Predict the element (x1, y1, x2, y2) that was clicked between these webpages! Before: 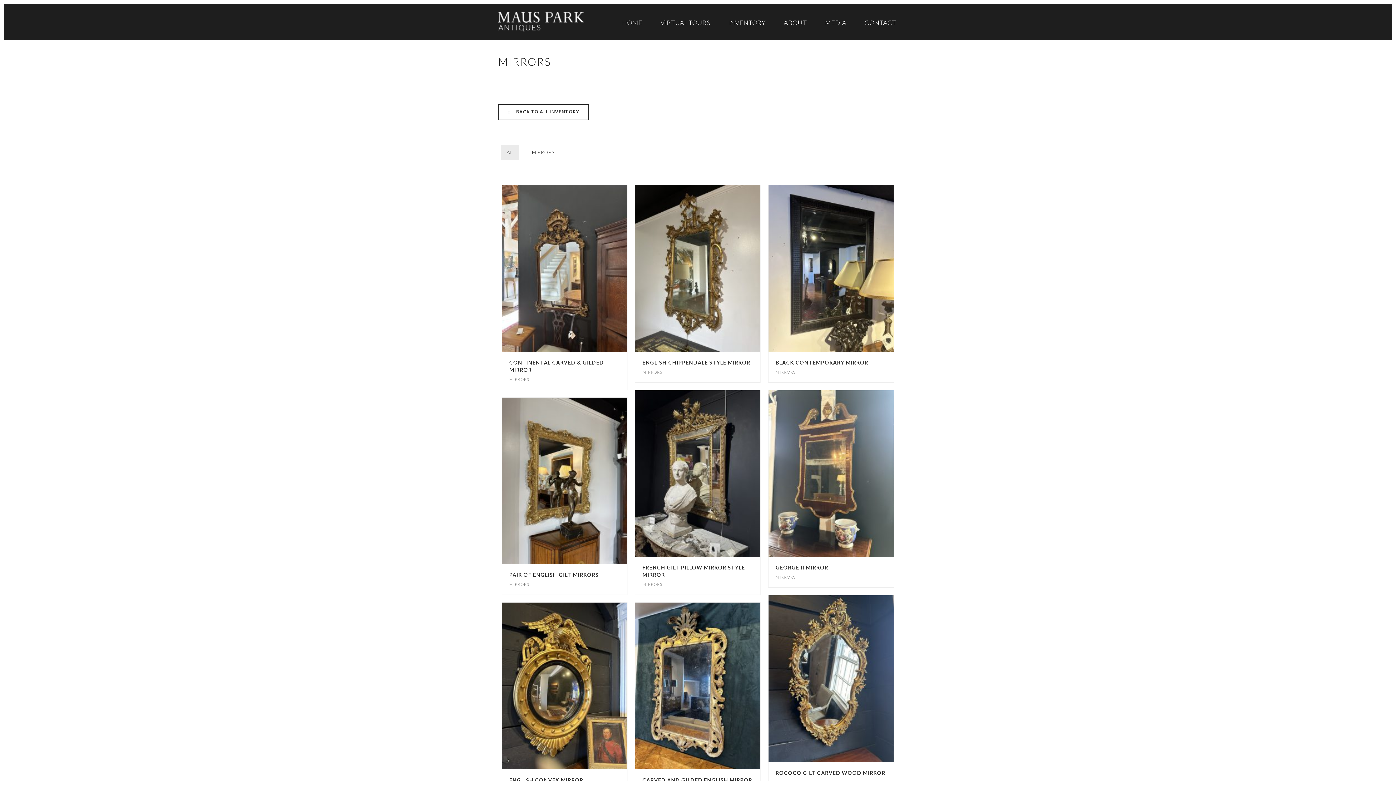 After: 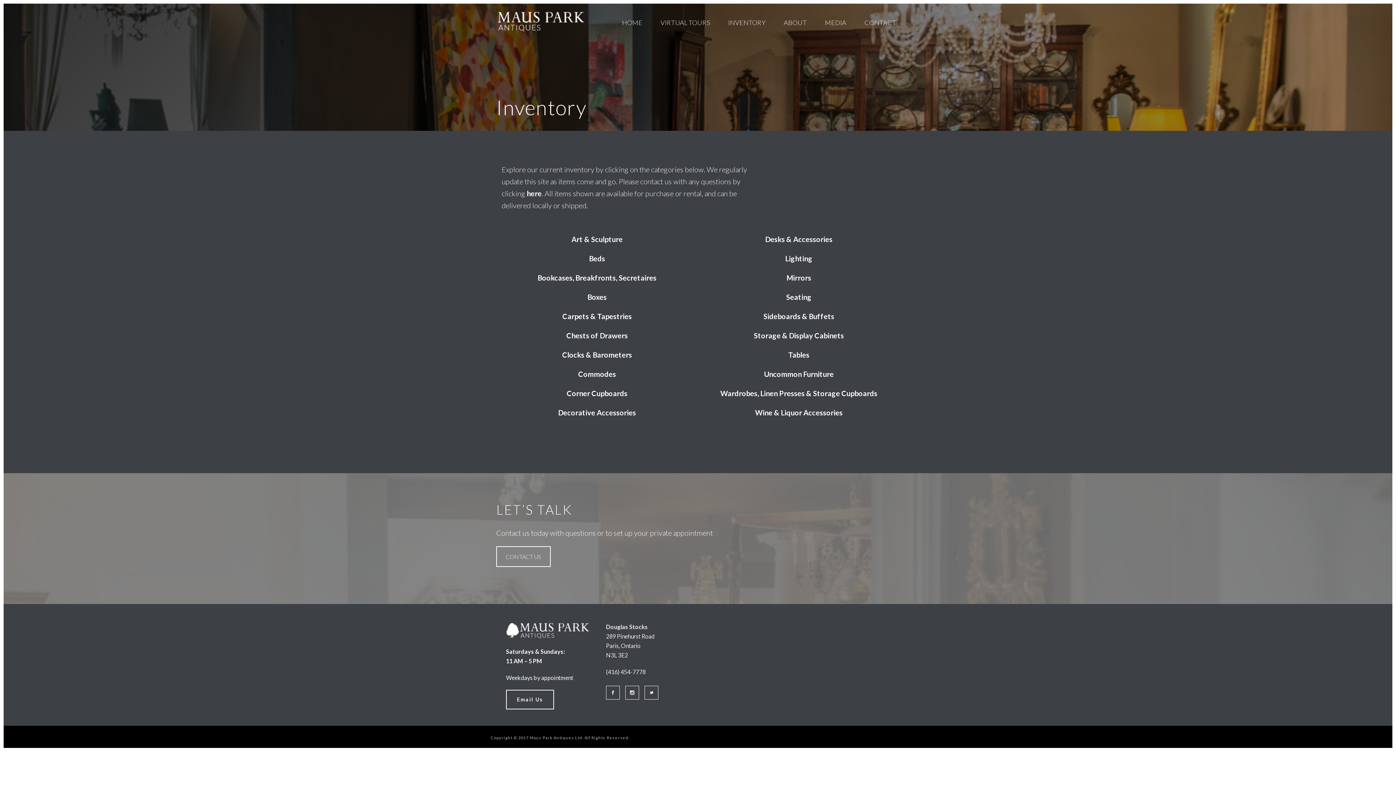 Action: label: INVENTORY bbox: (719, 3, 774, 40)